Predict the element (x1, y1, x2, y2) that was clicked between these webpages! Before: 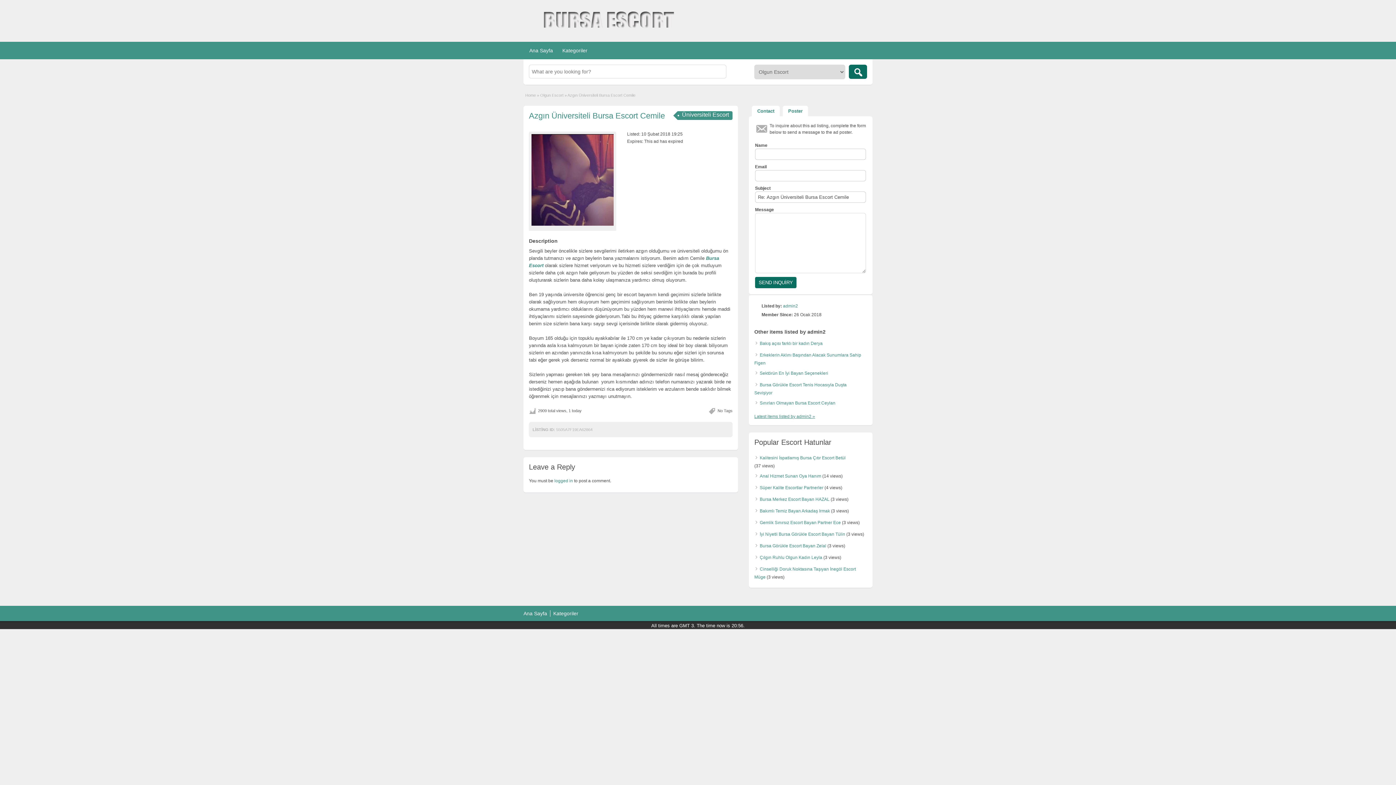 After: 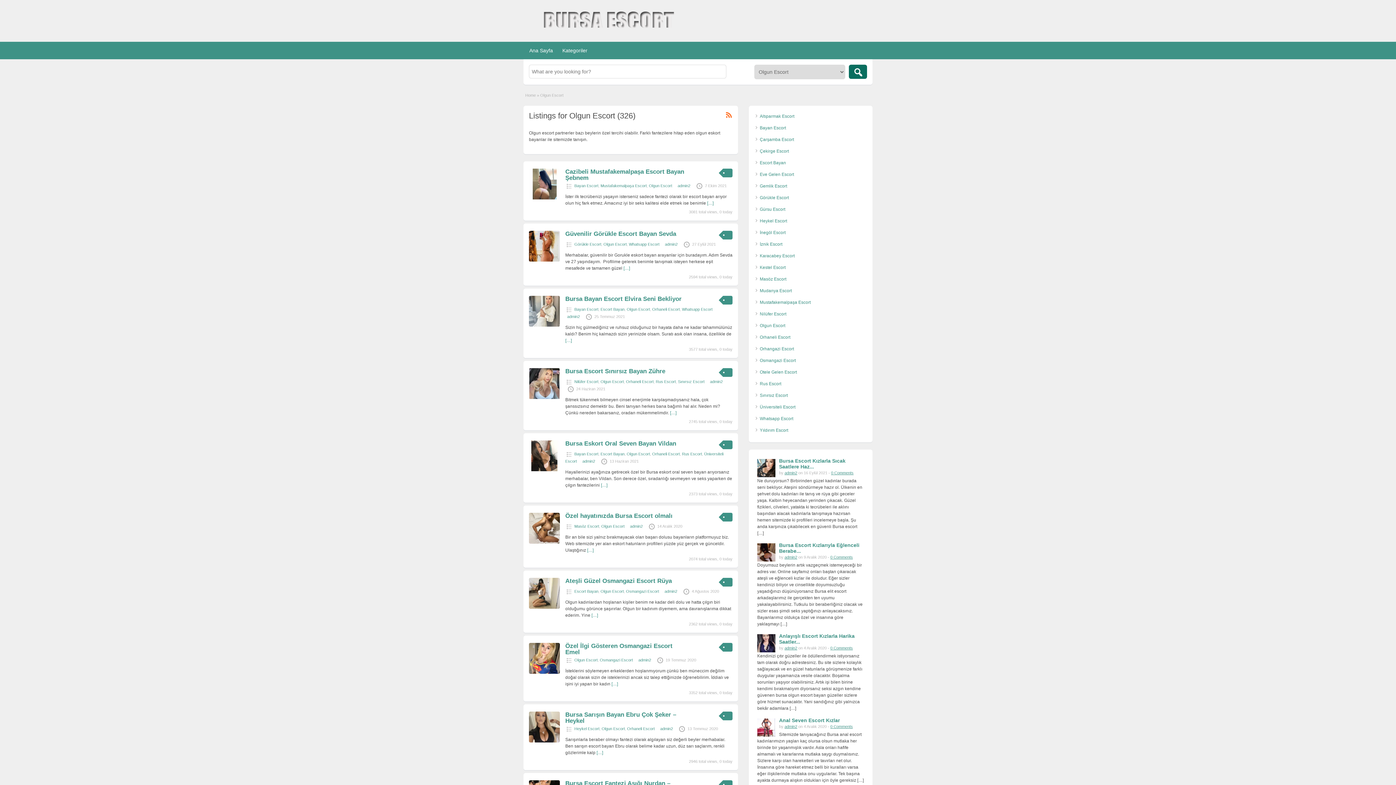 Action: label: Olgun Escort bbox: (540, 93, 563, 97)